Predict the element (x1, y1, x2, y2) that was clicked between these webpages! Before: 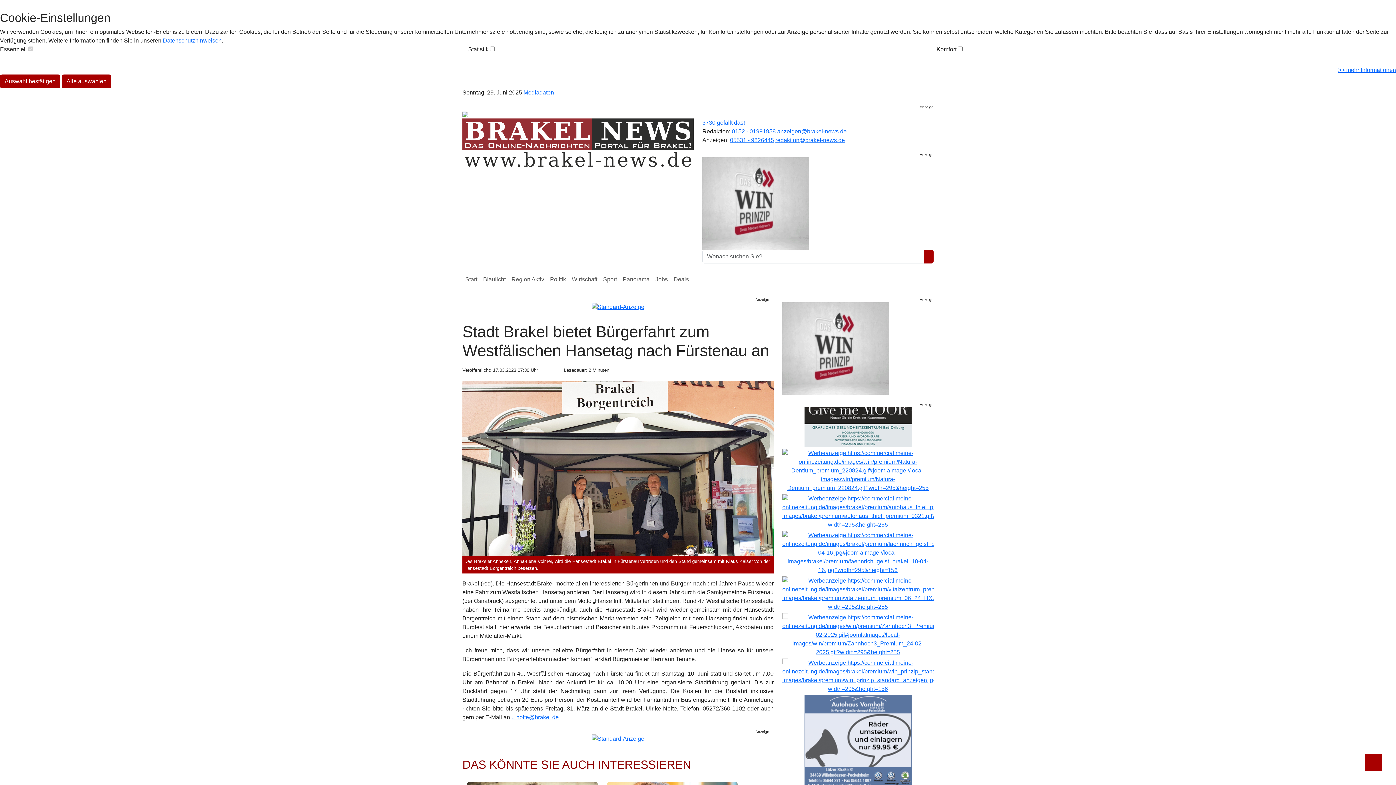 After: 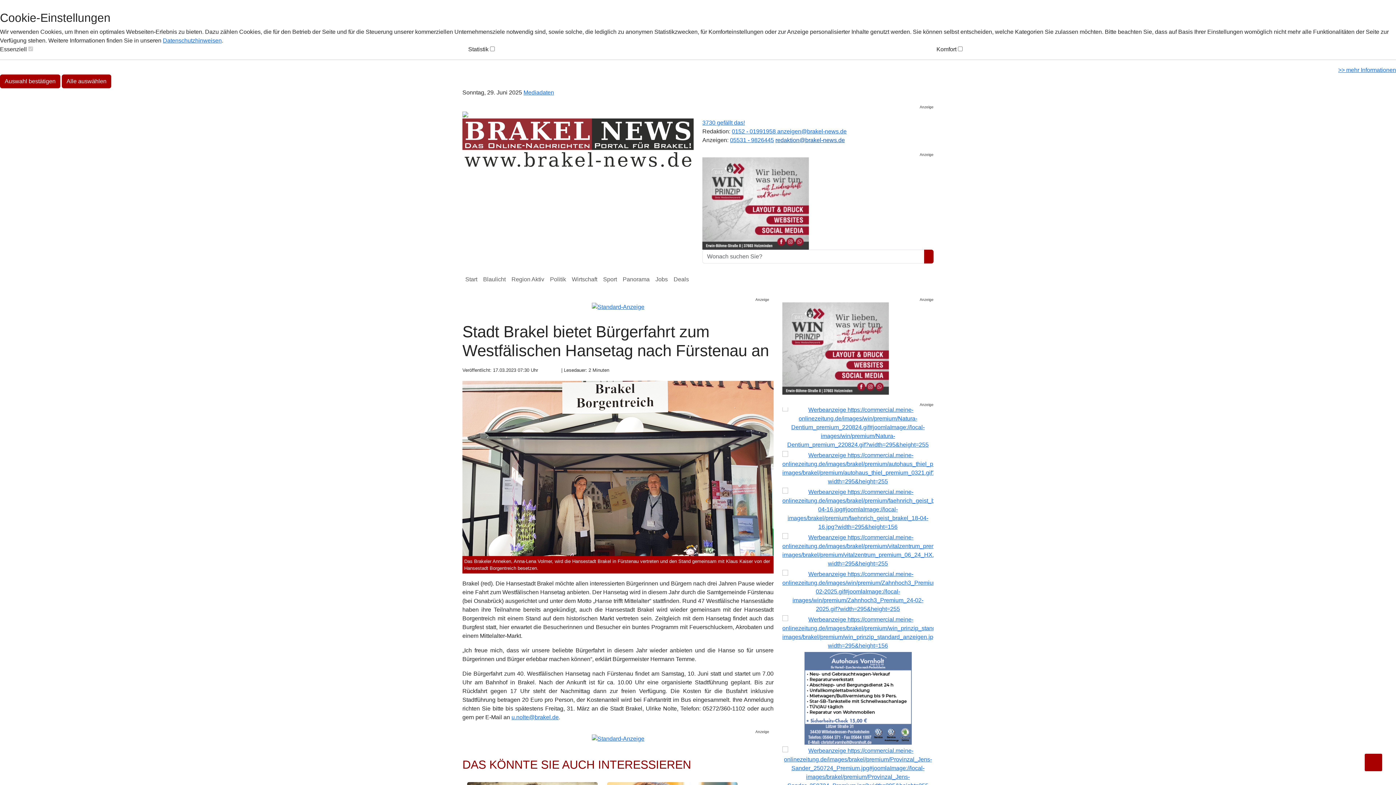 Action: bbox: (775, 137, 845, 143) label: redaktion@brakel-news.de